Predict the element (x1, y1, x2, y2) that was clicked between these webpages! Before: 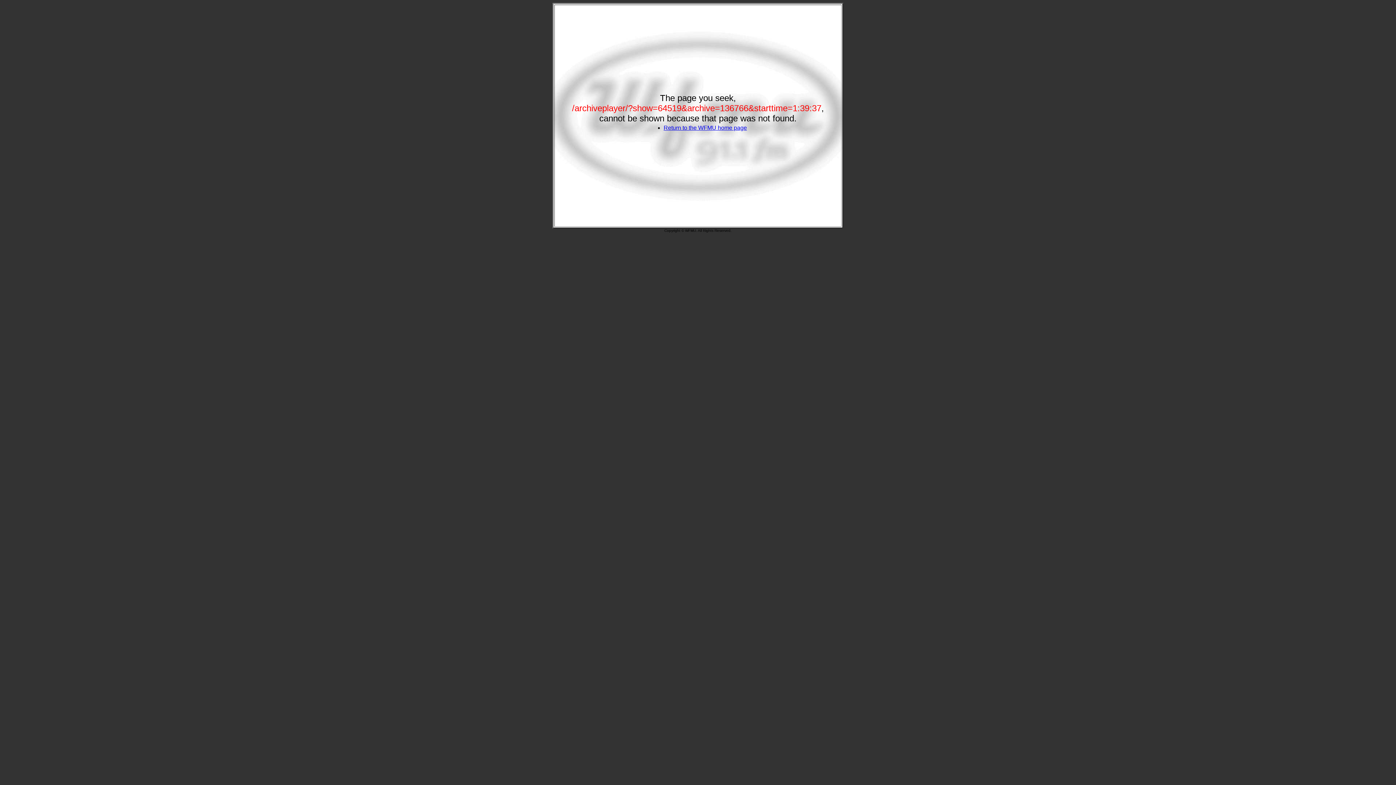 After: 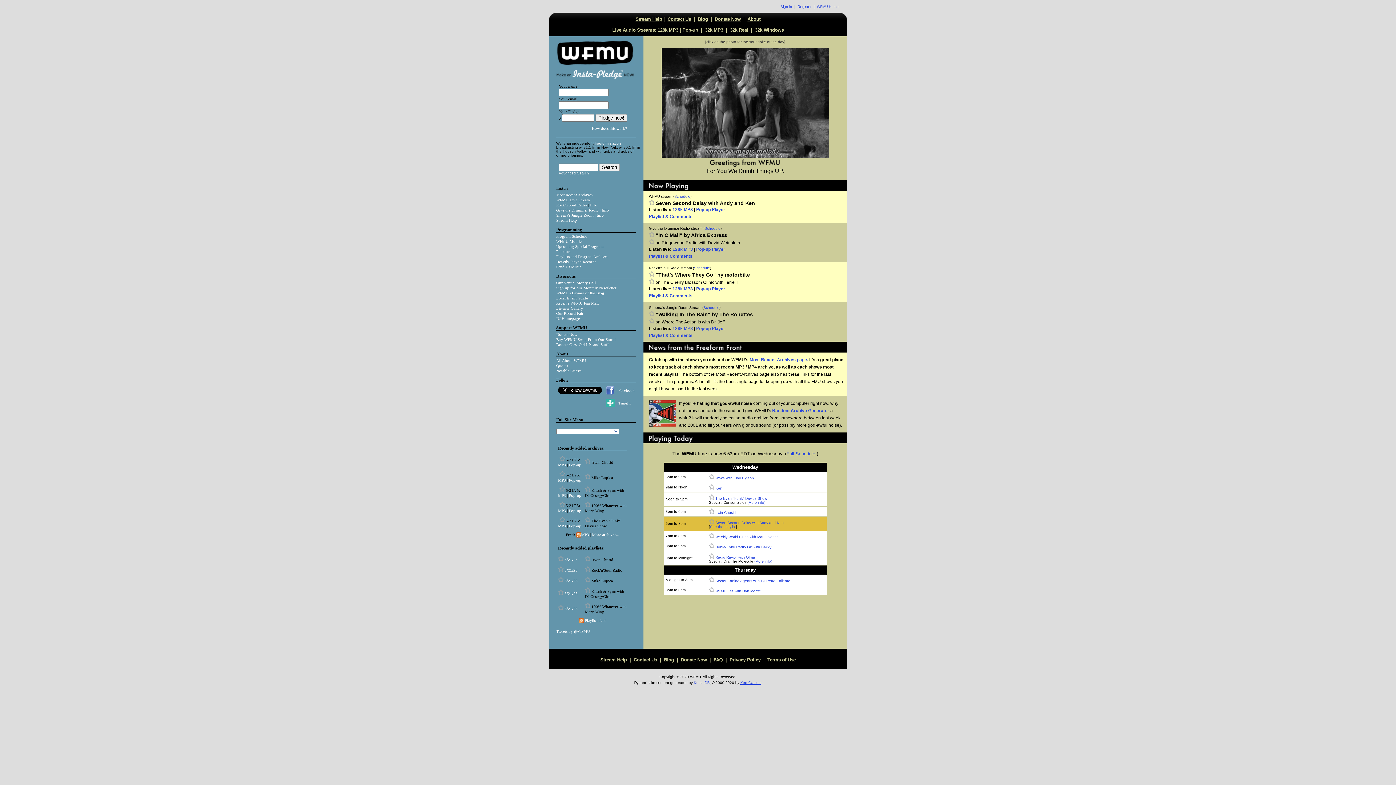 Action: bbox: (663, 124, 747, 130) label: Return to the WFMU home page